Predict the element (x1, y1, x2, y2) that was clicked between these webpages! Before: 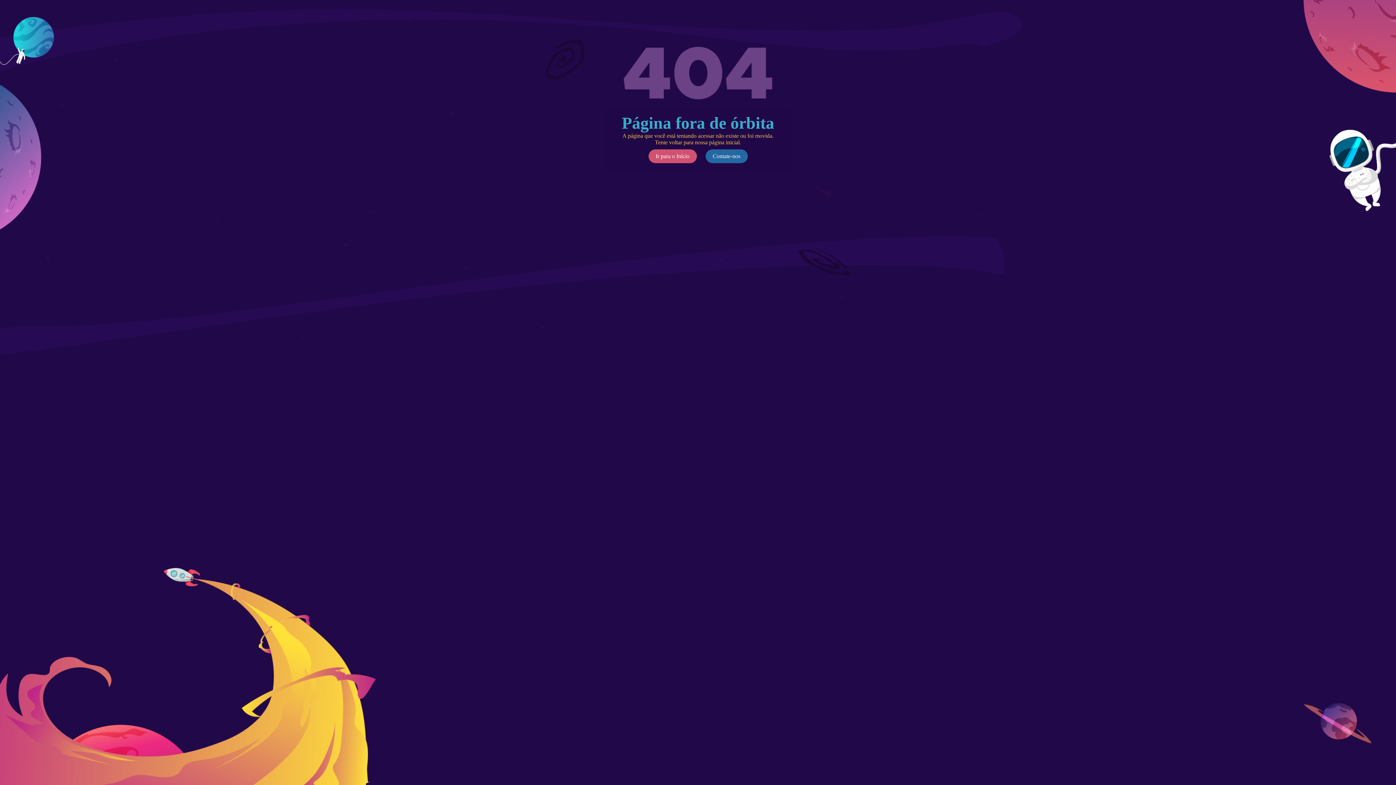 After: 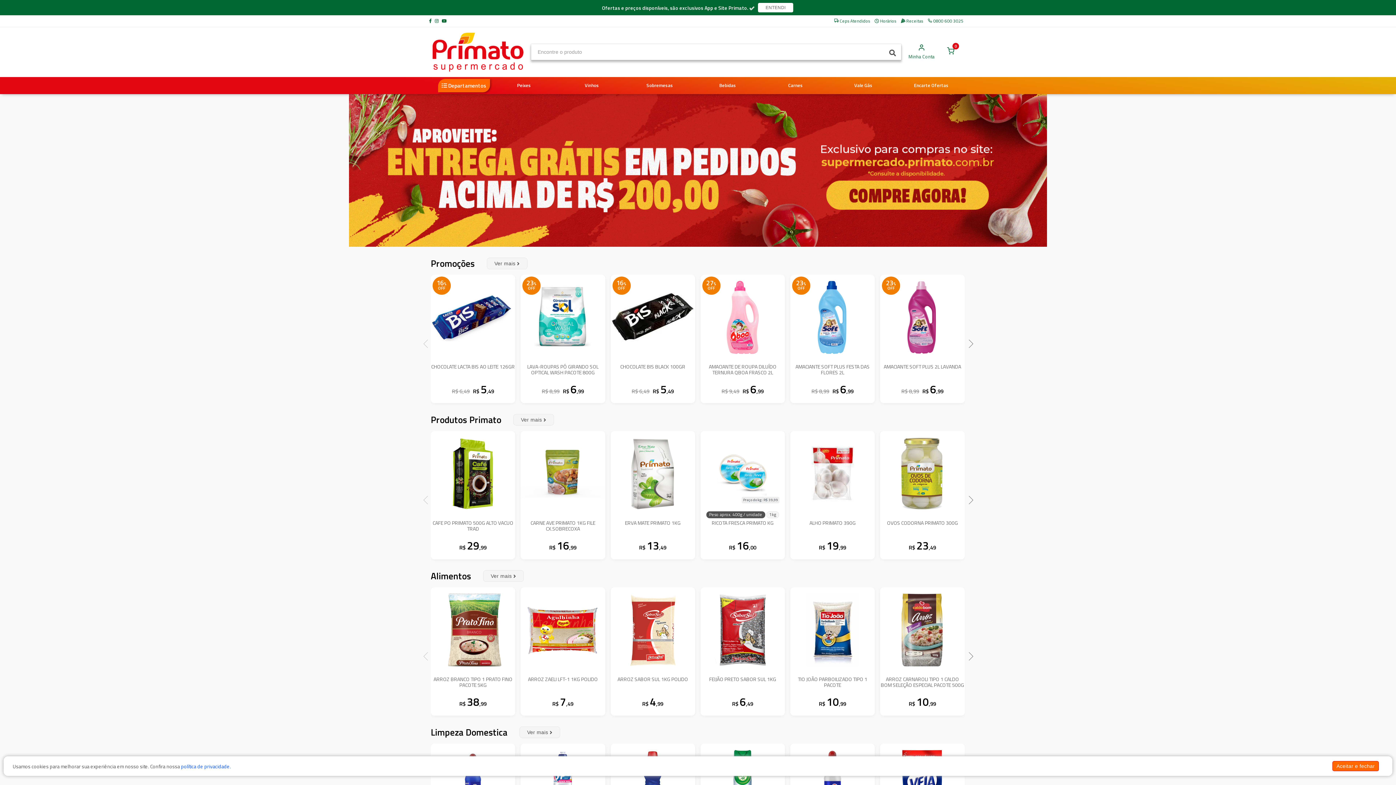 Action: label: Ir para o Início bbox: (648, 149, 696, 163)